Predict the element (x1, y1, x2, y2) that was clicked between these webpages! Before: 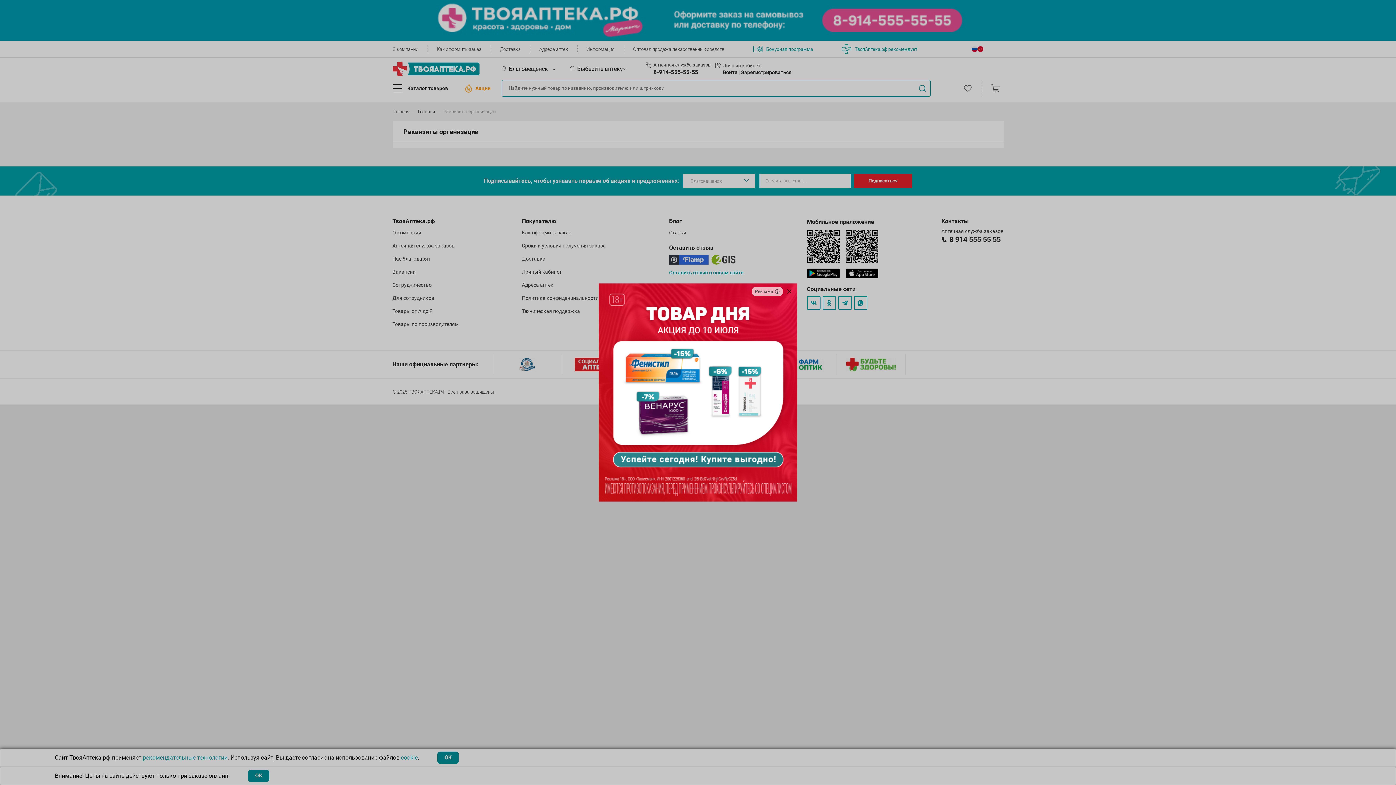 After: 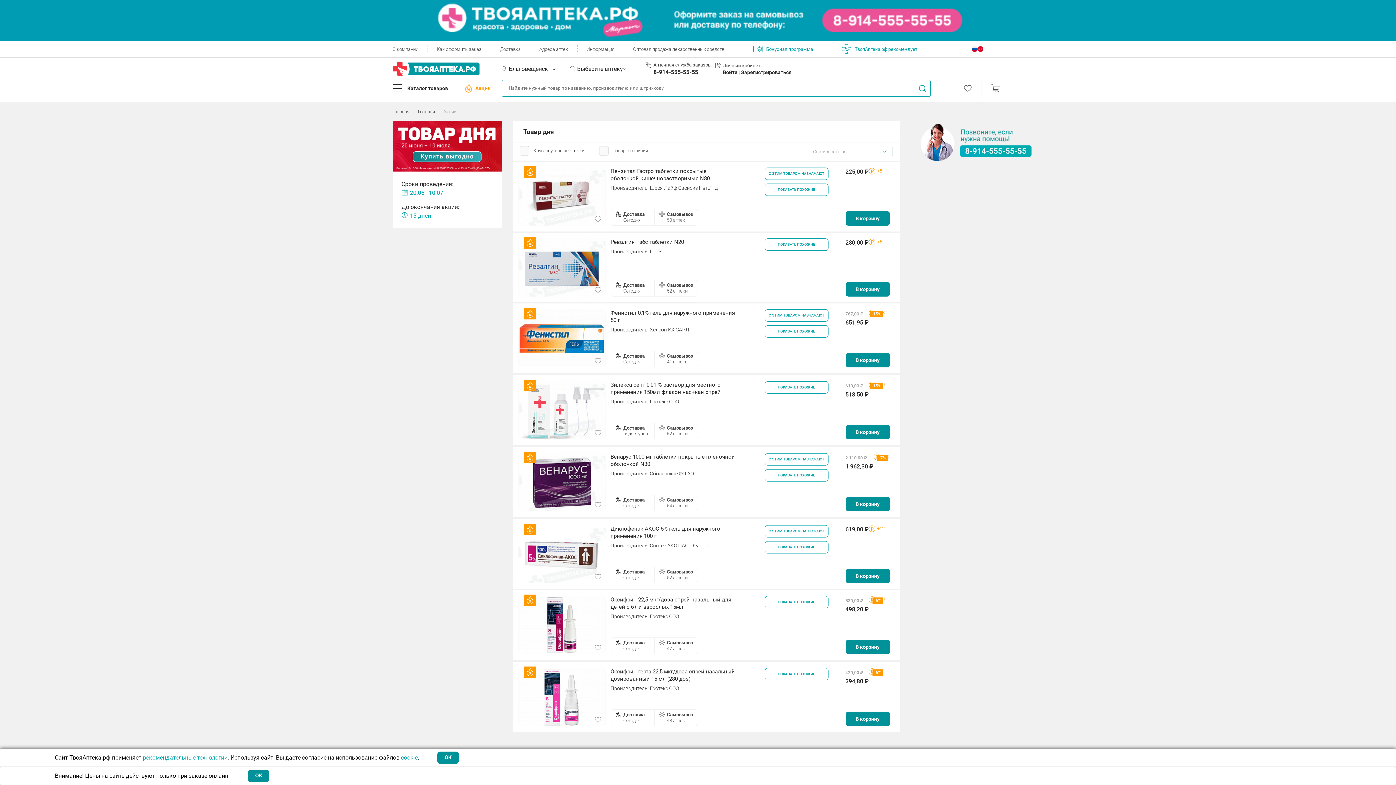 Action: bbox: (598, 283, 797, 501)